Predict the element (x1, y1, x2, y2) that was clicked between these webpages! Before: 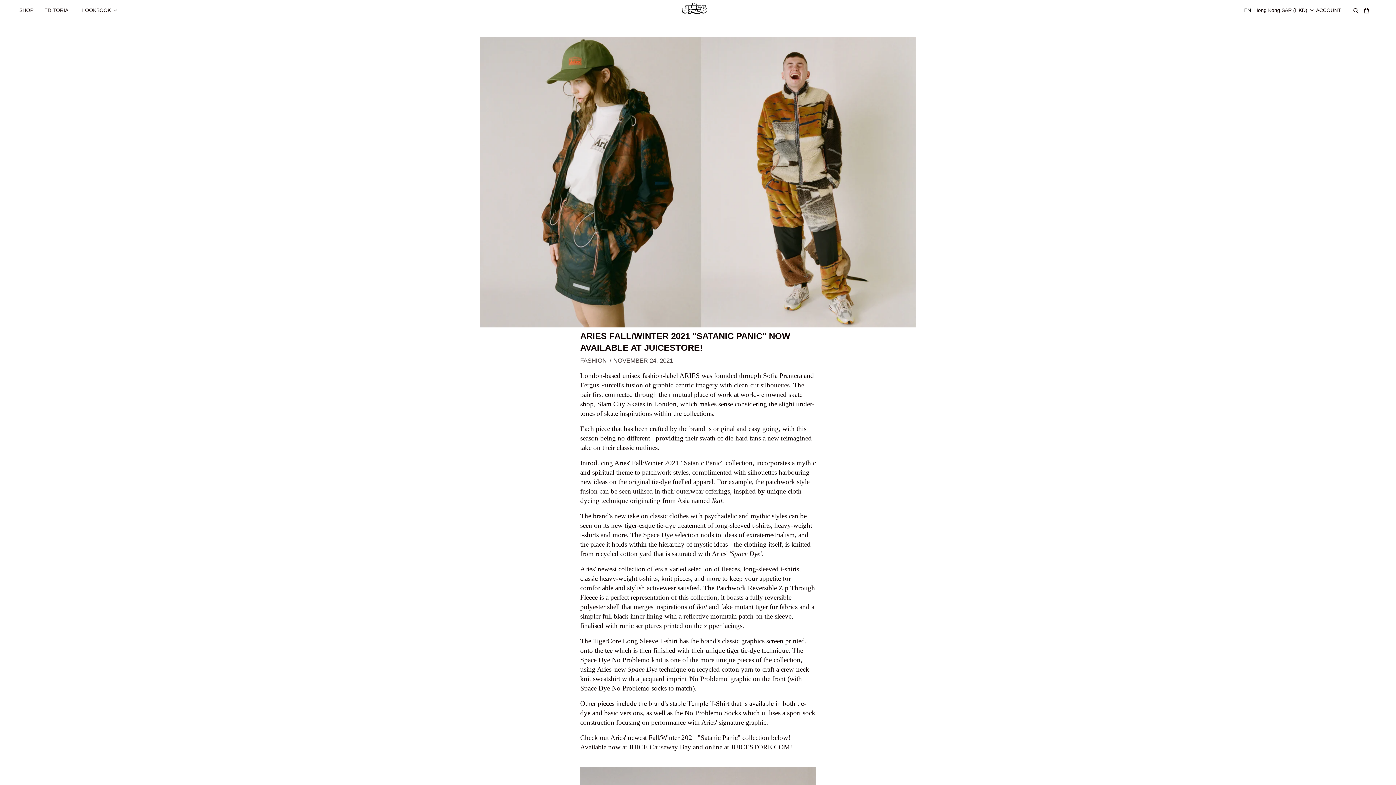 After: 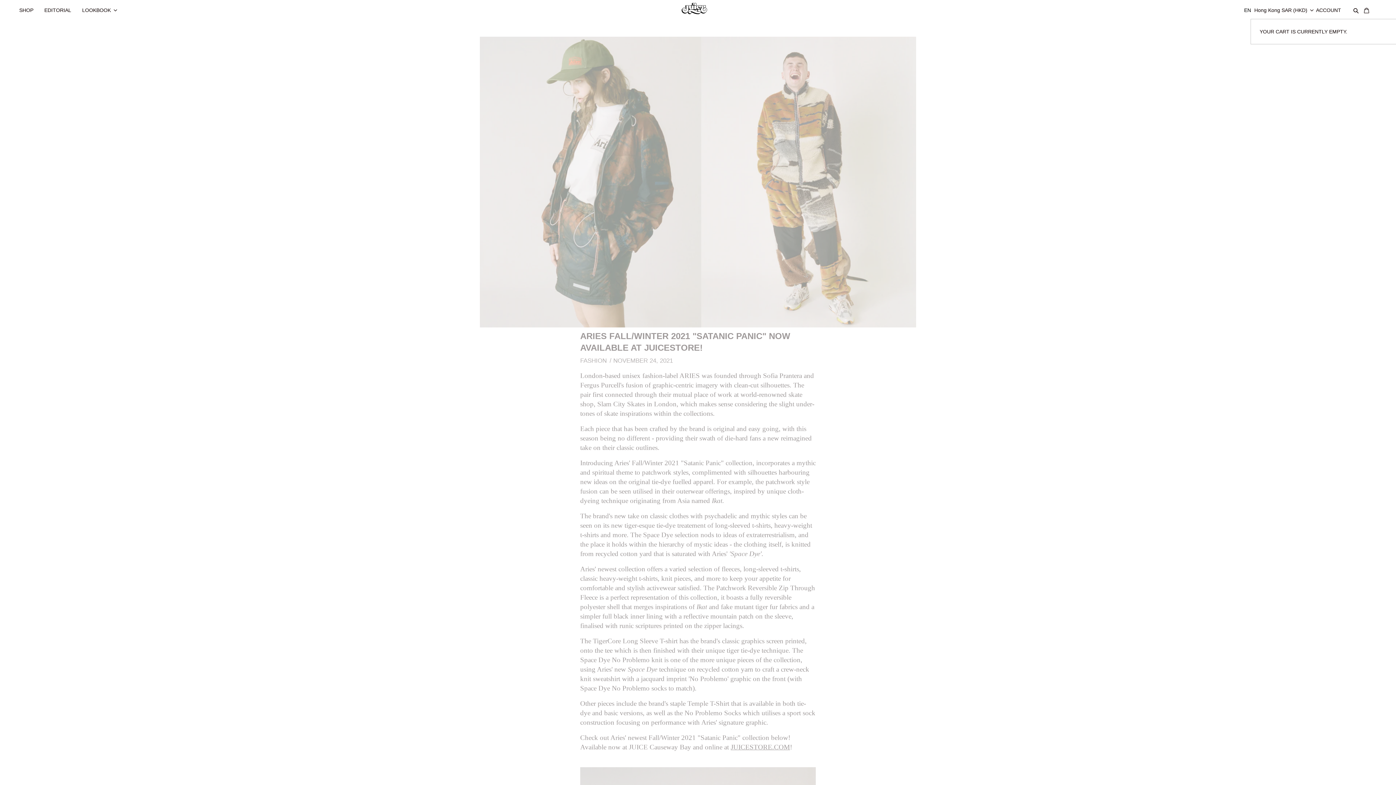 Action: bbox: (1362, 0, 1378, 13) label: CART